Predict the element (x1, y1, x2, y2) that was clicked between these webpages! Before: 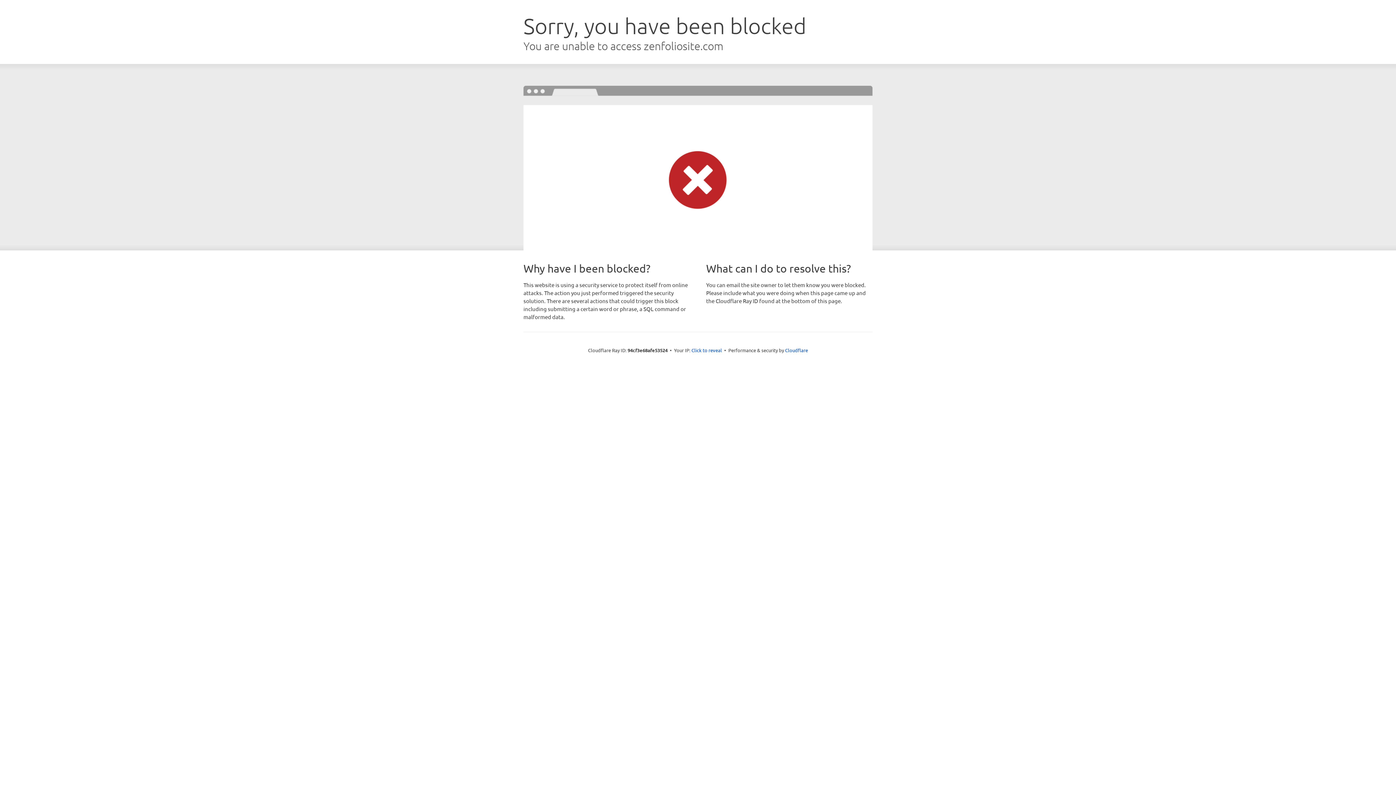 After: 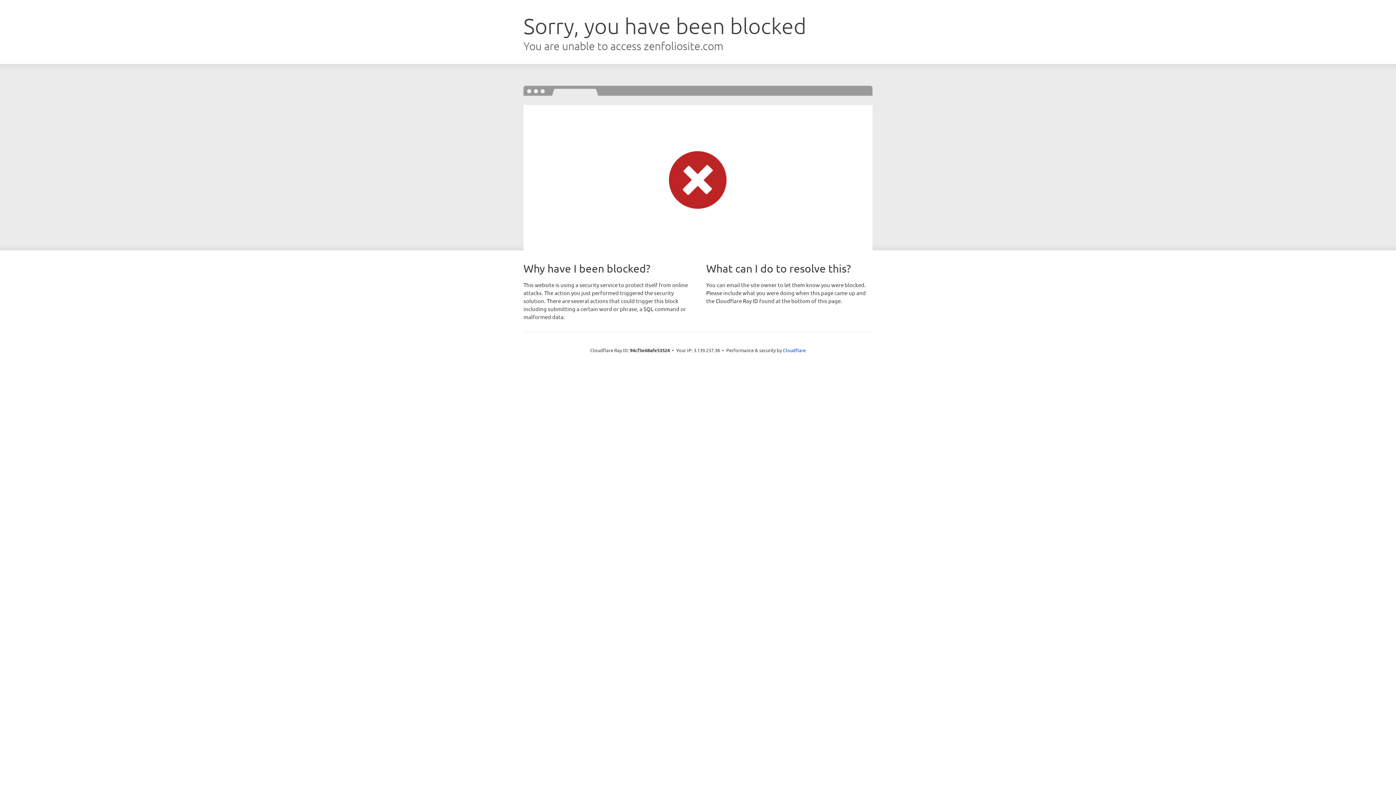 Action: label: Click to reveal bbox: (691, 346, 722, 353)